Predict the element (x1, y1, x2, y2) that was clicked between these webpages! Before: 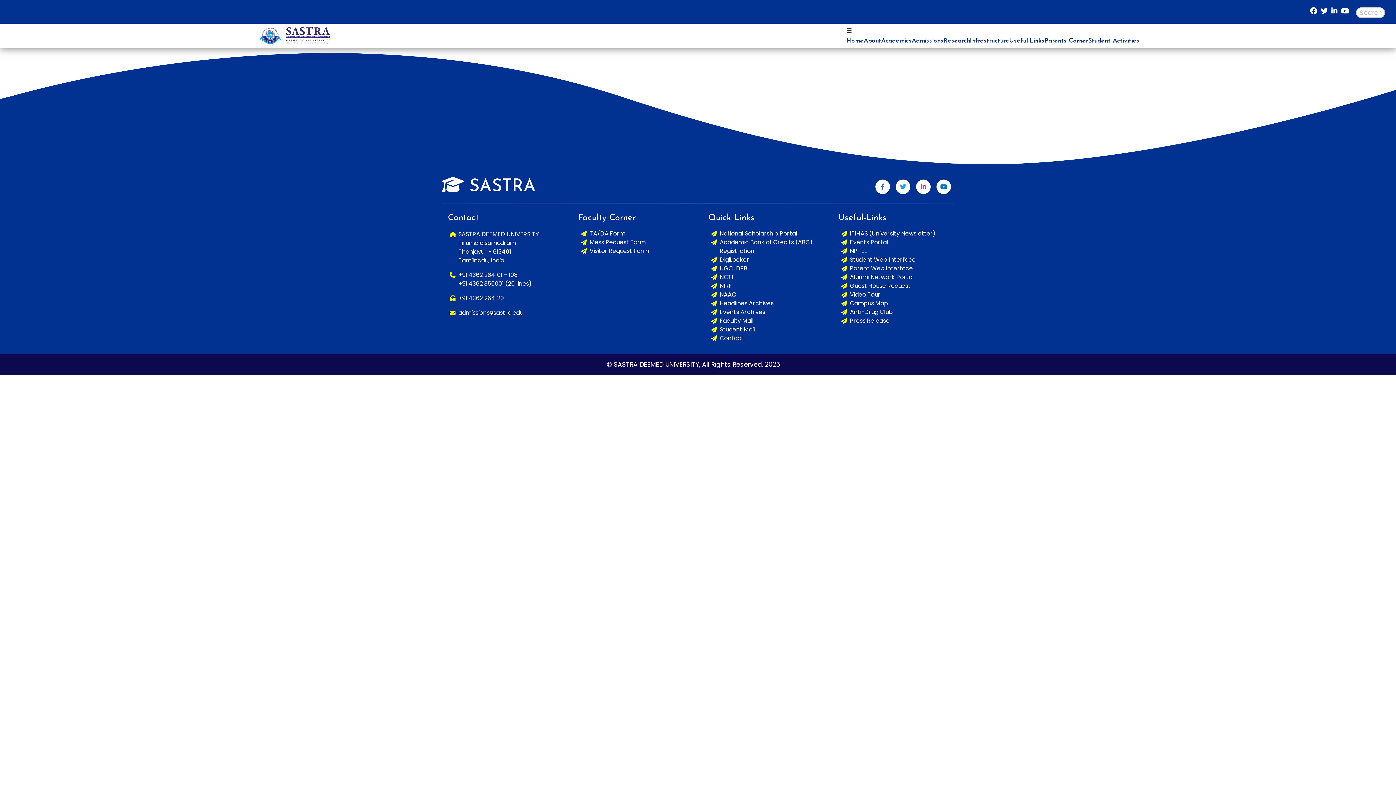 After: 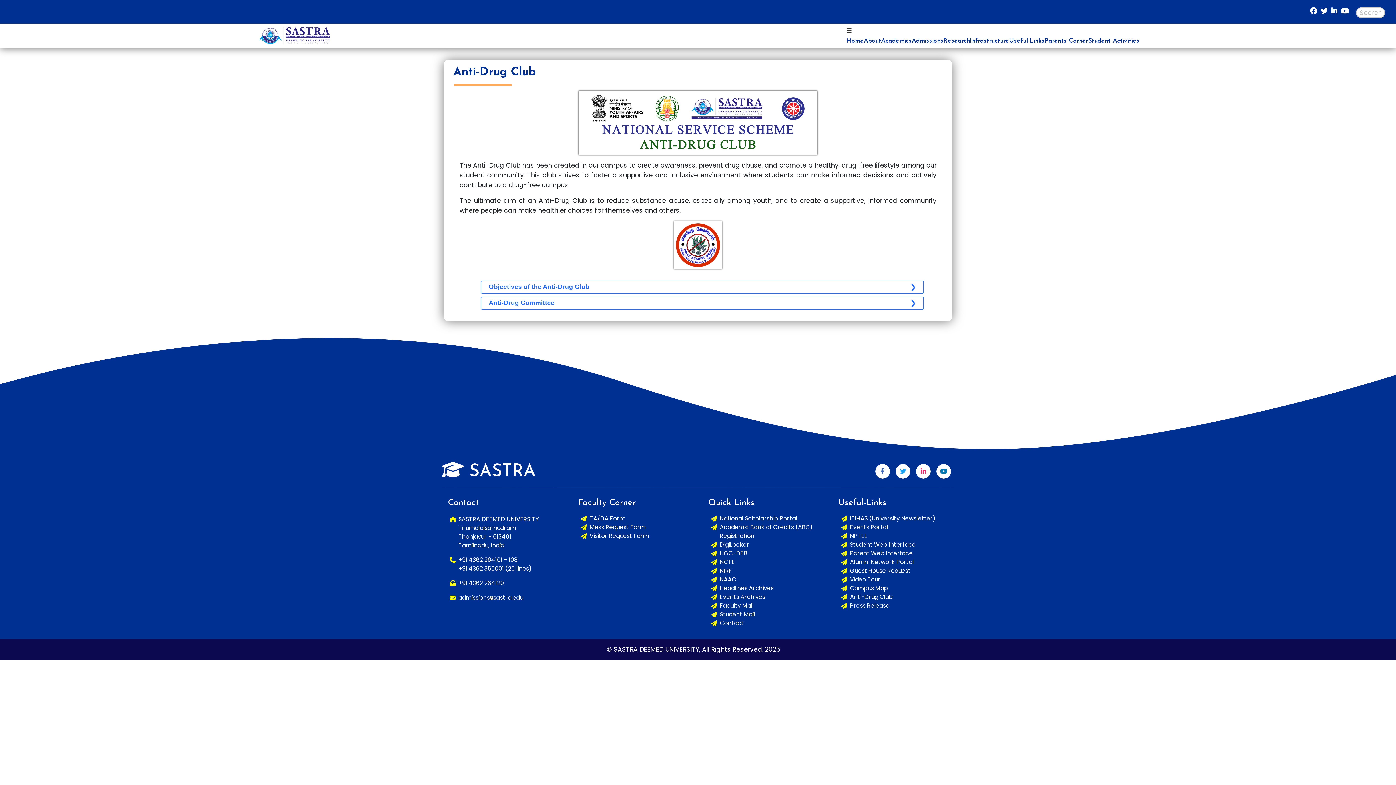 Action: label: Anti-Drug Club bbox: (850, 308, 954, 316)